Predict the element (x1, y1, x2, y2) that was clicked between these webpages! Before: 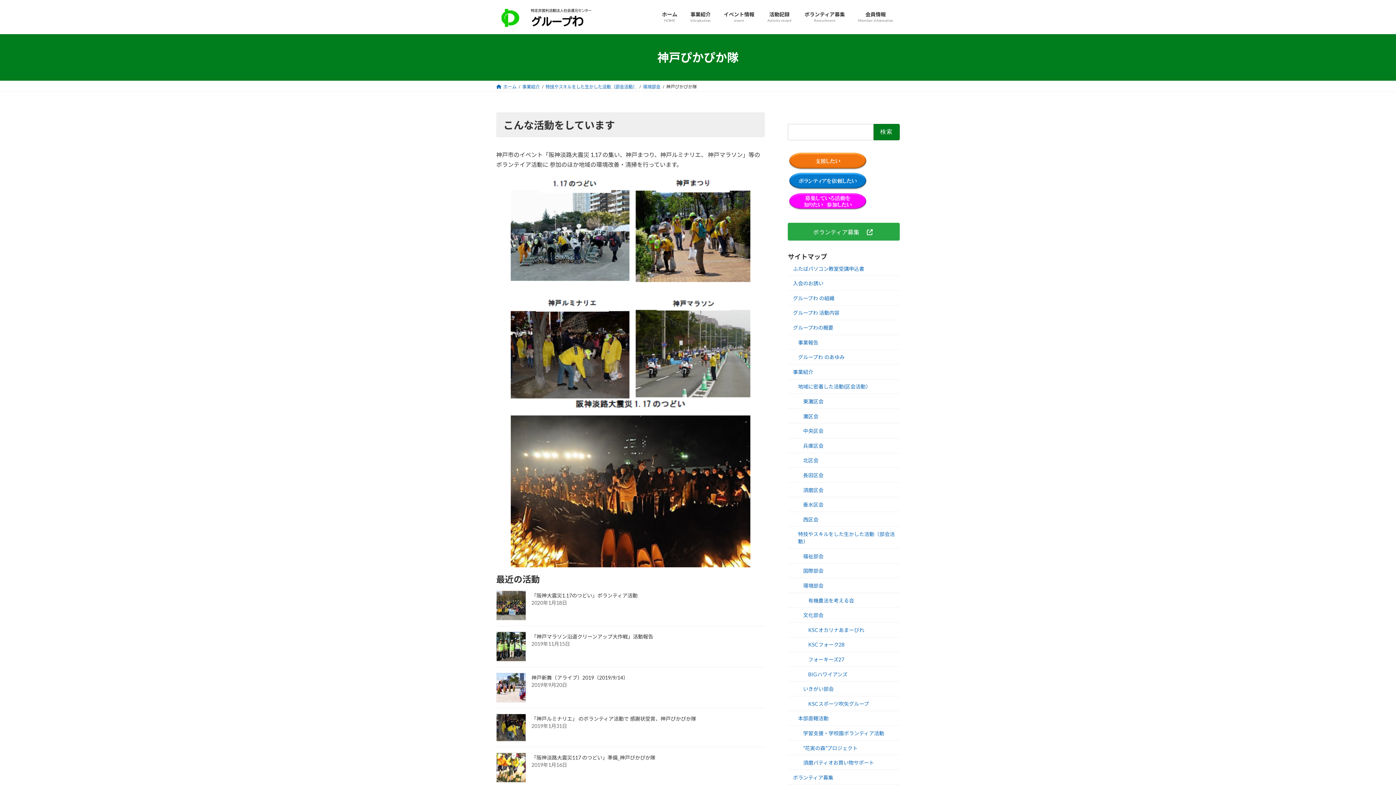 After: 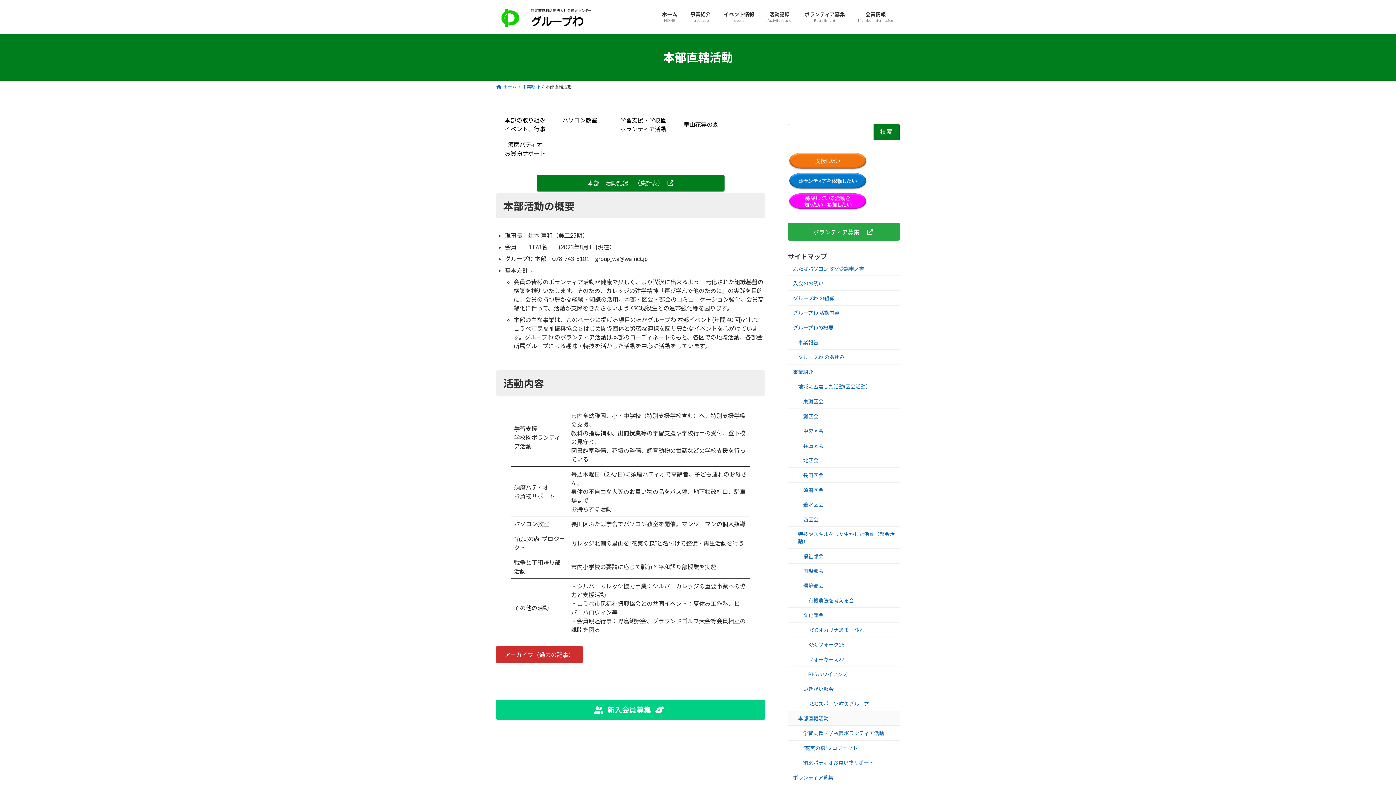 Action: label: 本部直轄活動 bbox: (788, 711, 900, 726)